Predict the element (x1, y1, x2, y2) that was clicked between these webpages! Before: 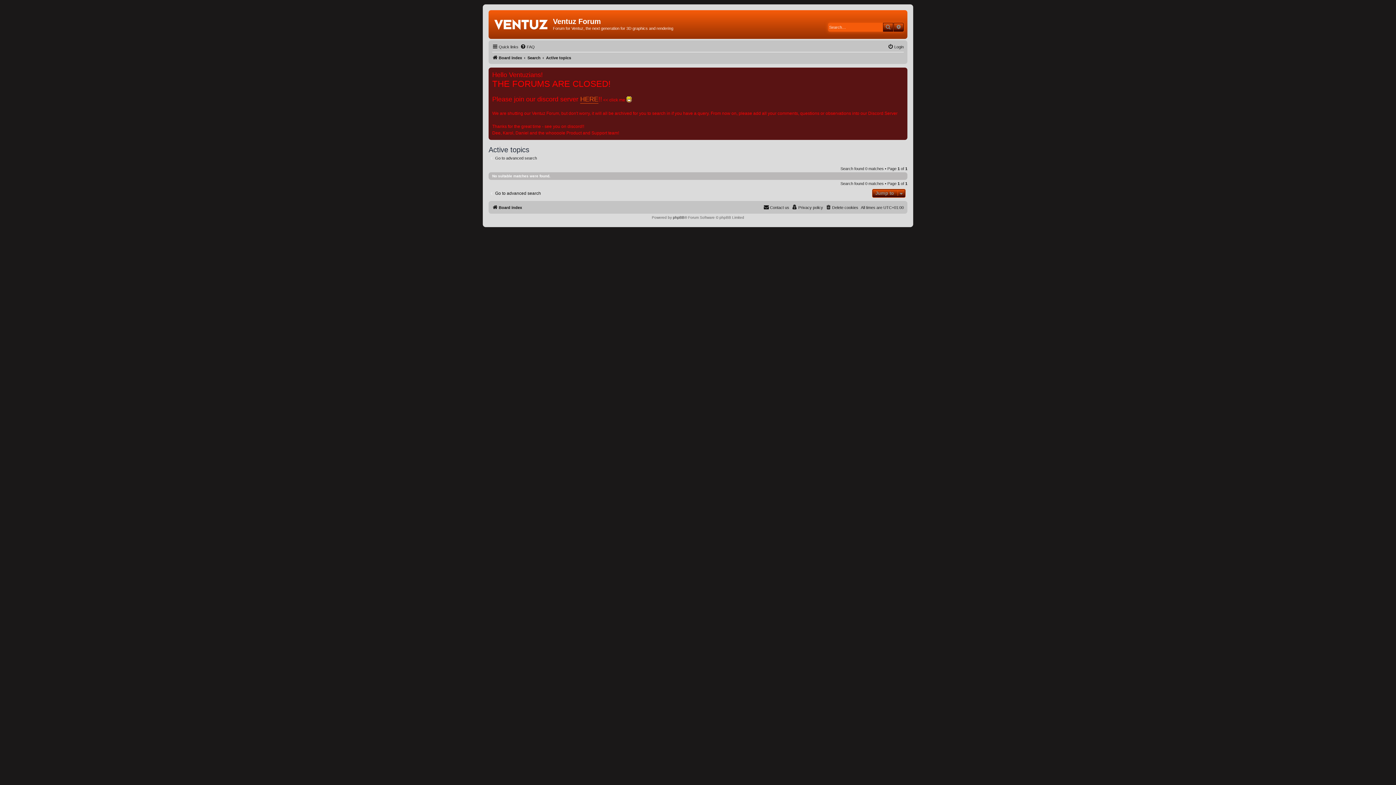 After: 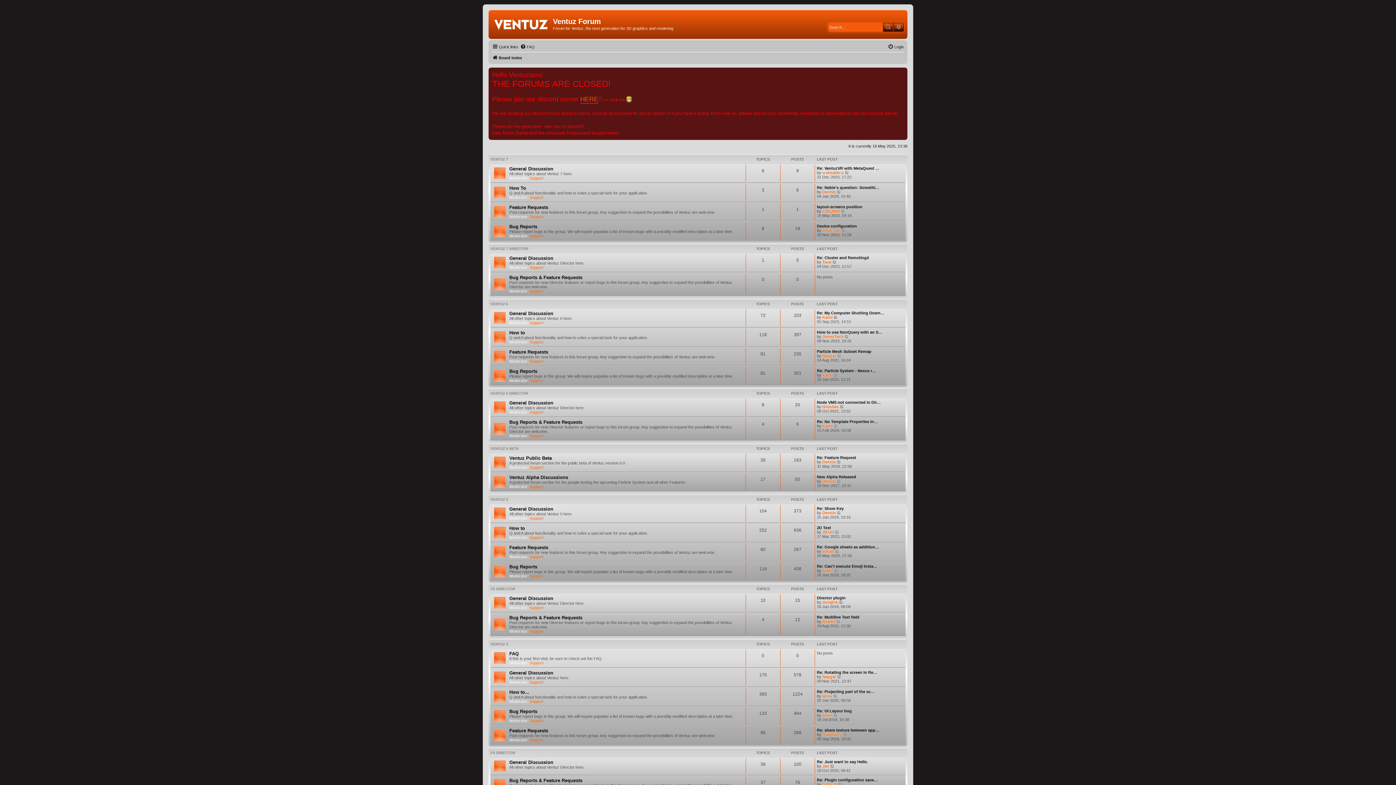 Action: bbox: (490, 12, 553, 34)